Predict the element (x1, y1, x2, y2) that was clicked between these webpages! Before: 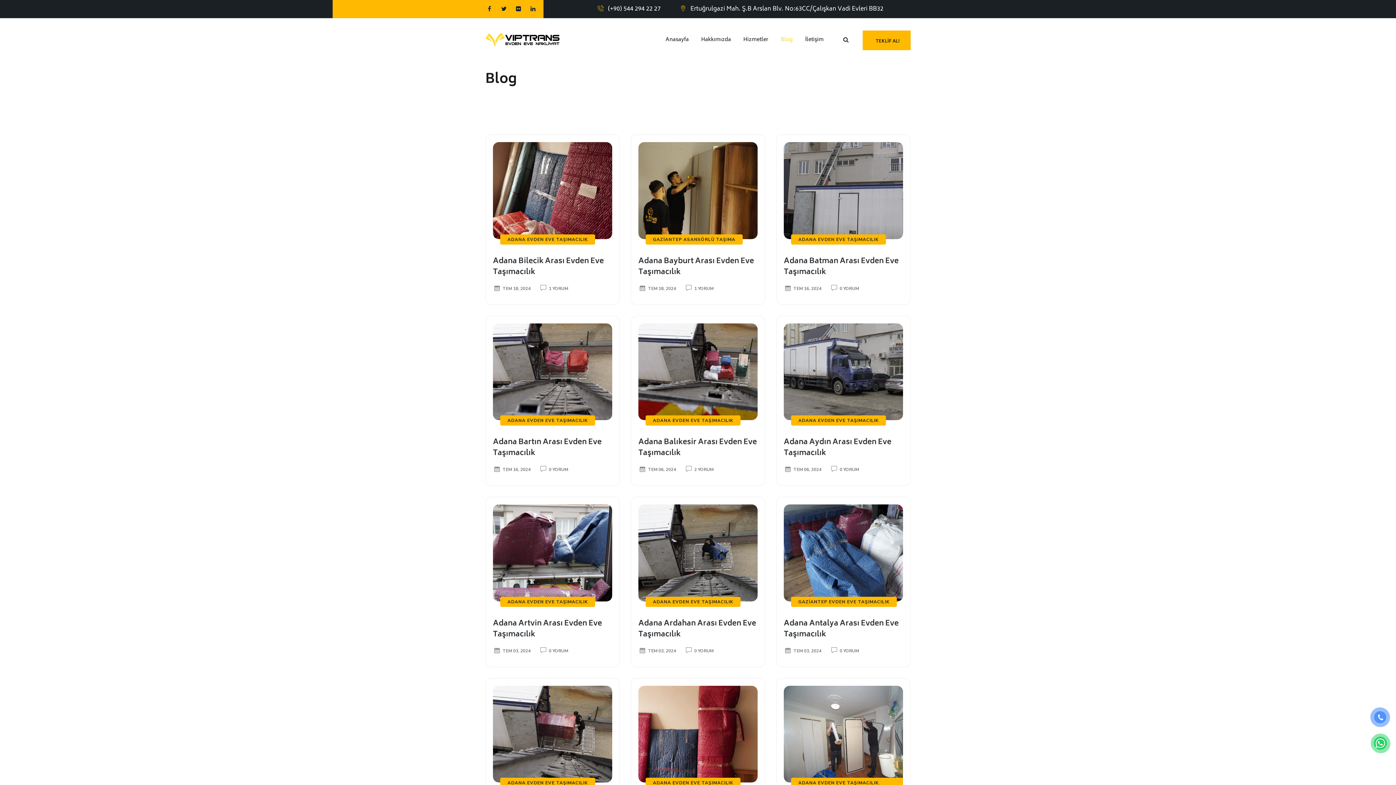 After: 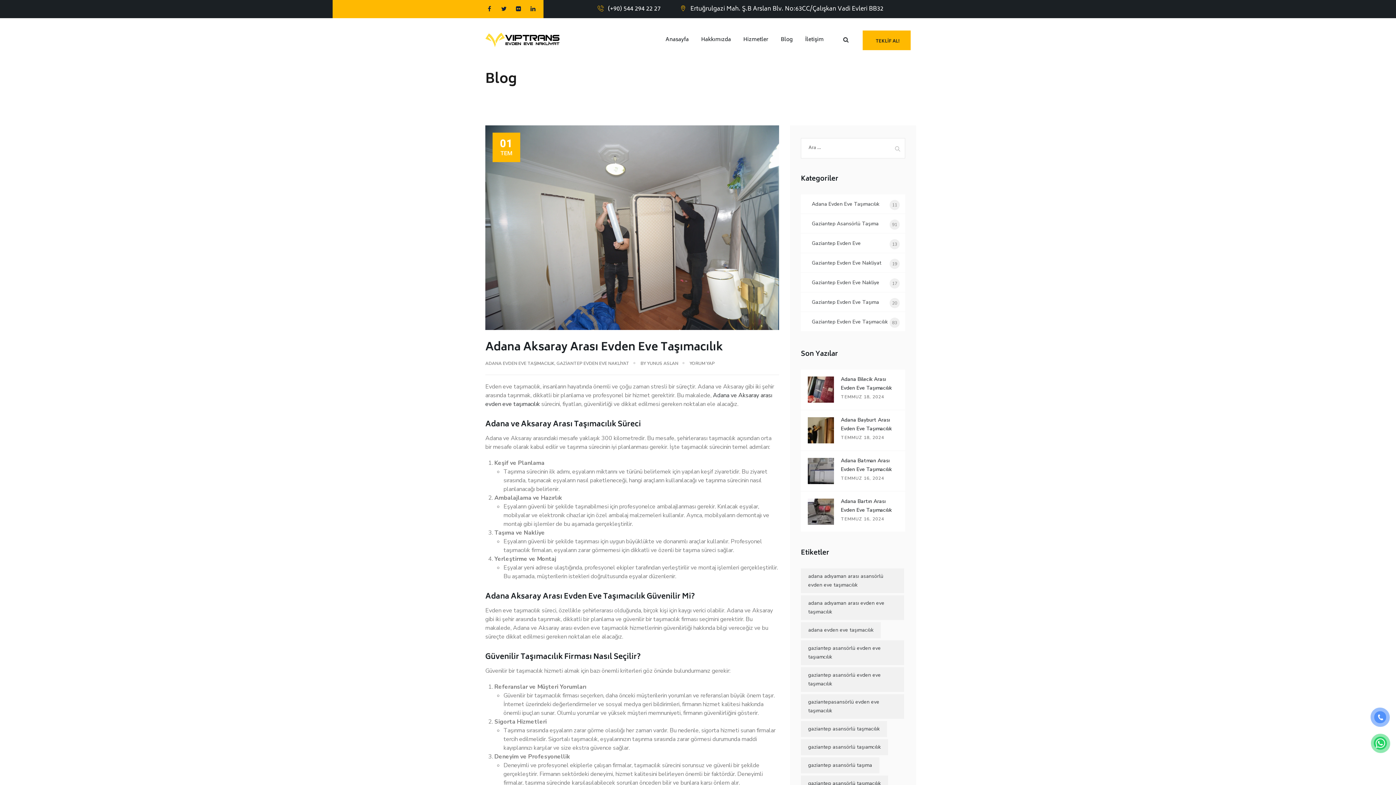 Action: bbox: (784, 730, 903, 738)